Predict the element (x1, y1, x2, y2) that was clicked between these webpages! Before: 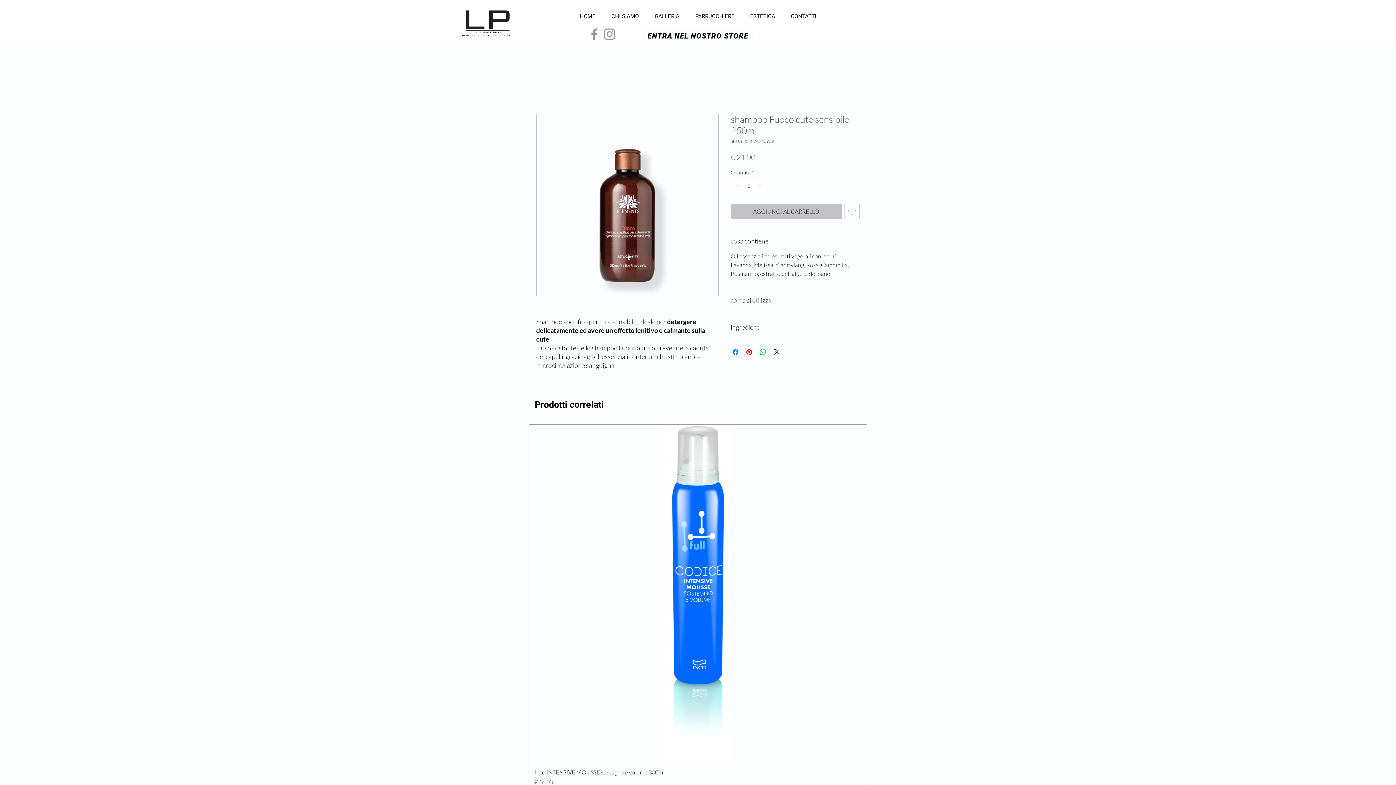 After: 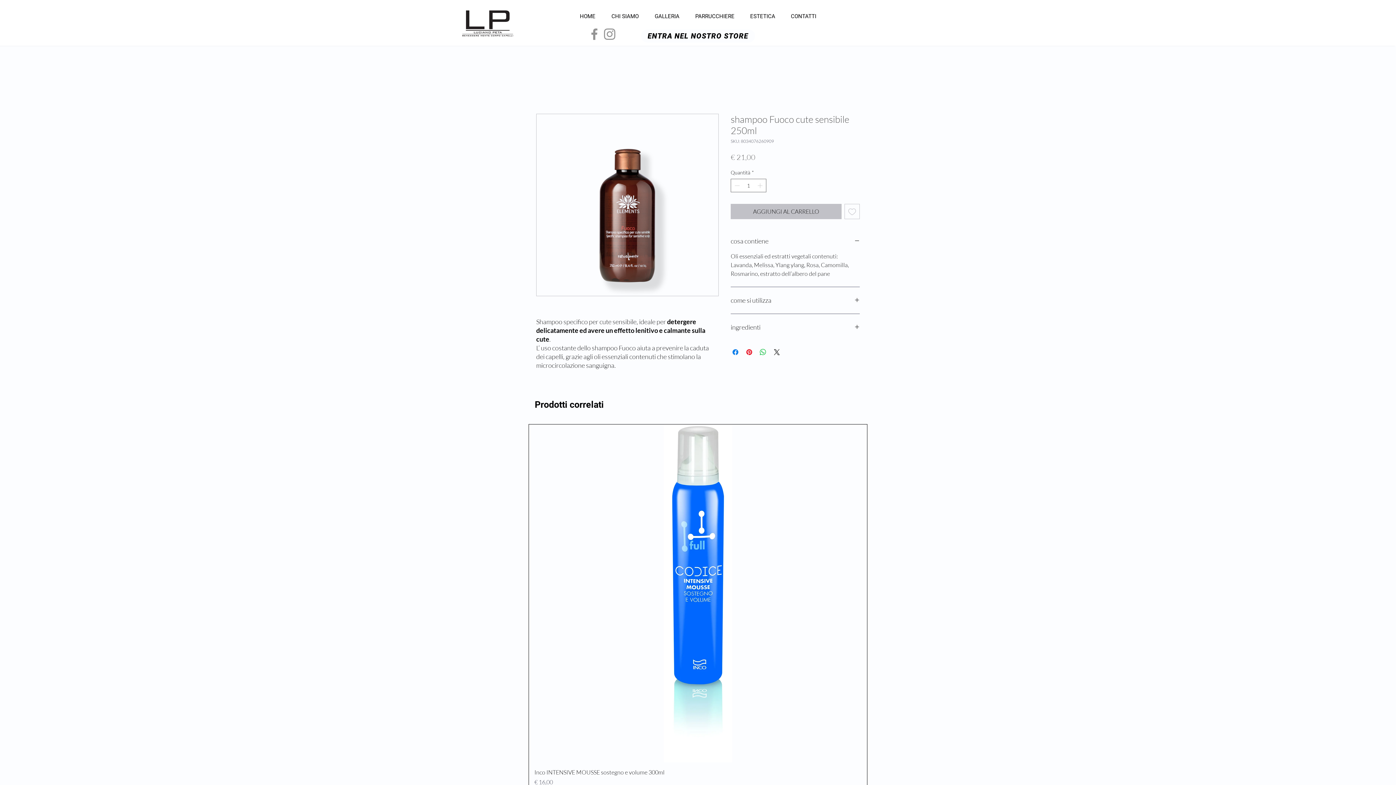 Action: bbox: (586, 26, 602, 41) label: Grey Facebook Icon